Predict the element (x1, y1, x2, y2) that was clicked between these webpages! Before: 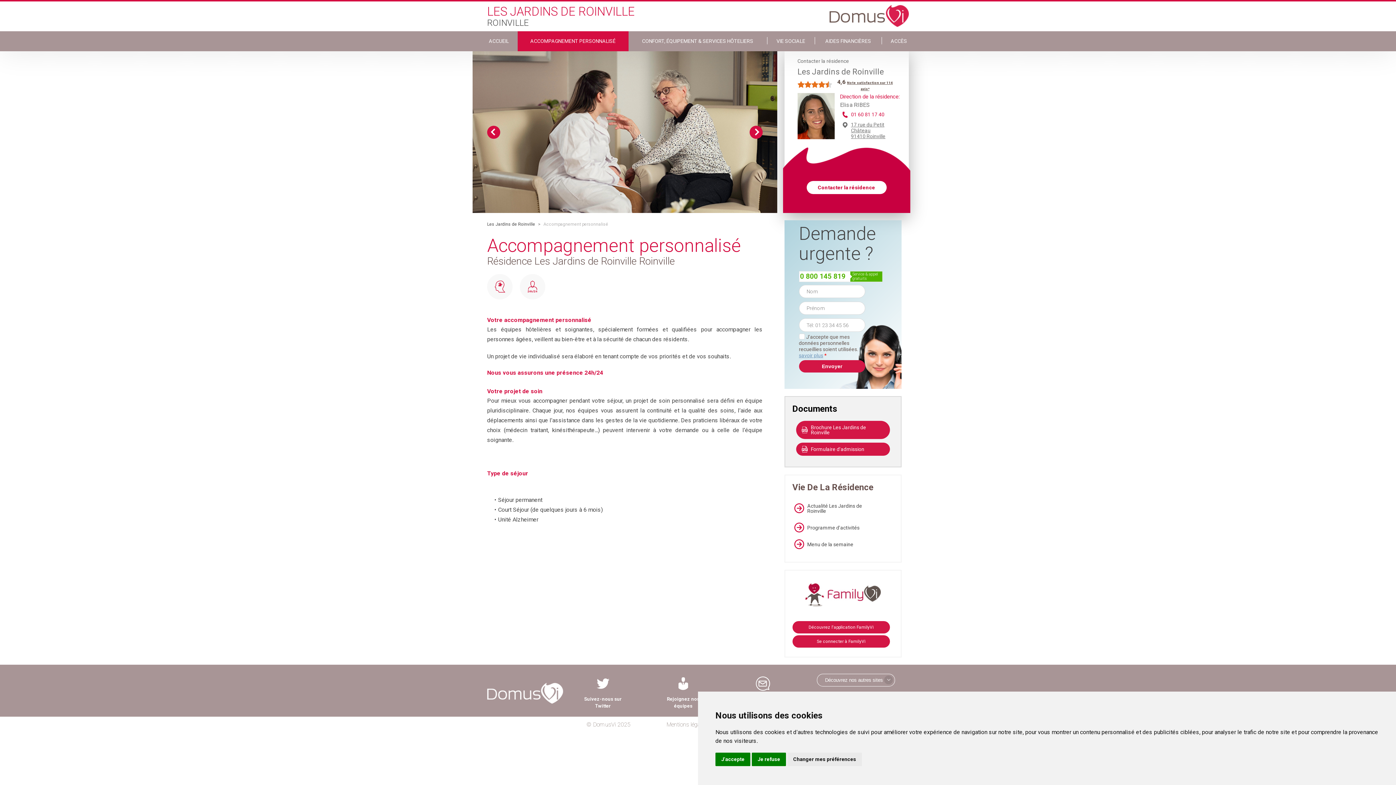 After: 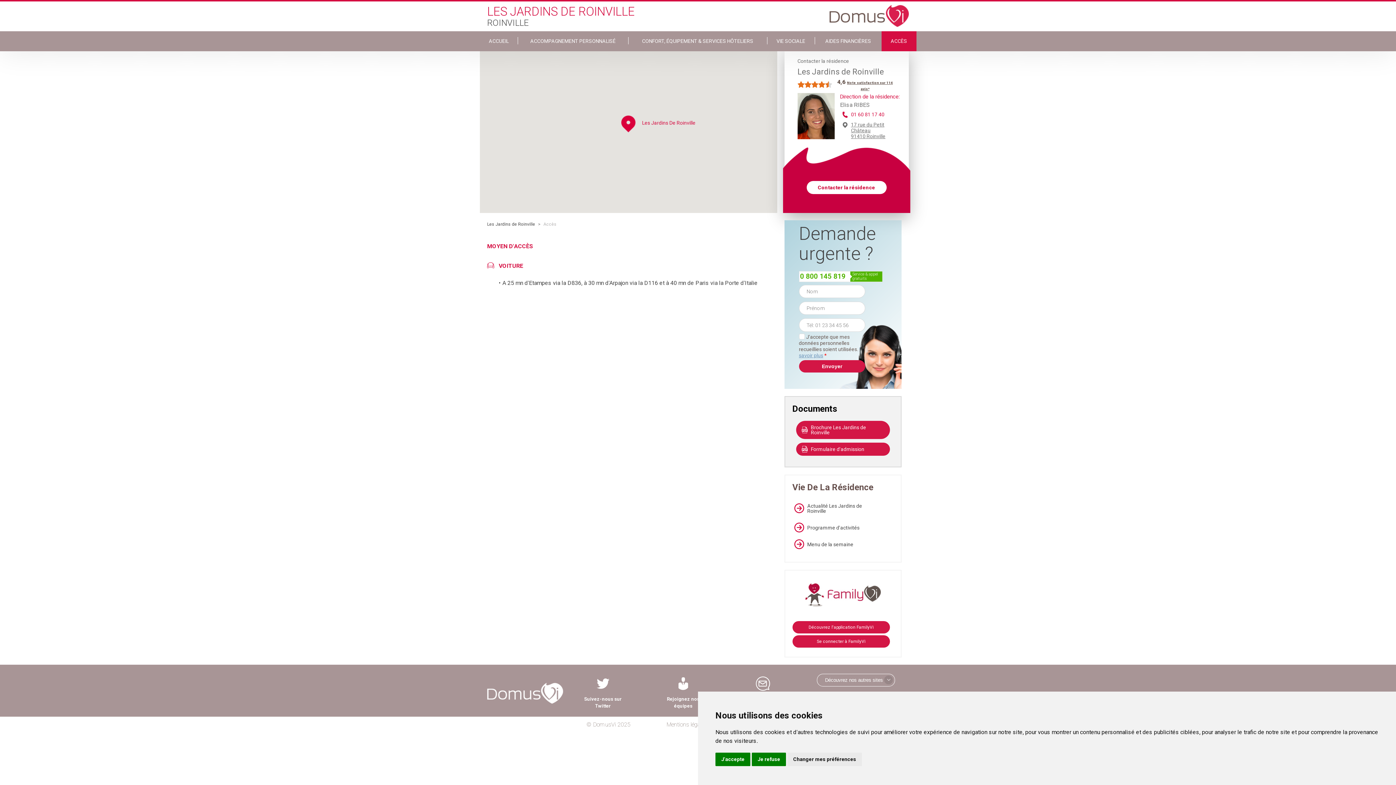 Action: bbox: (881, 31, 916, 51) label: ACCÈS